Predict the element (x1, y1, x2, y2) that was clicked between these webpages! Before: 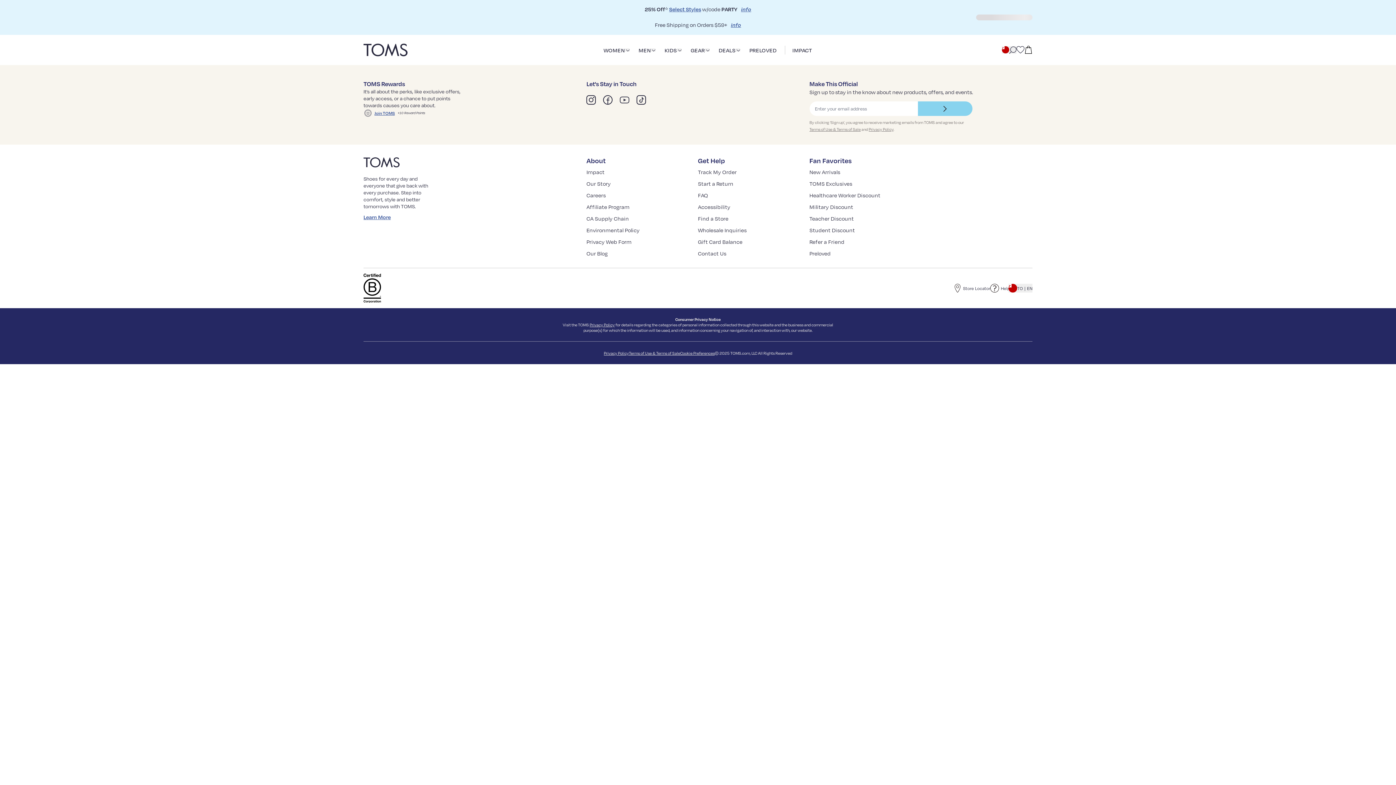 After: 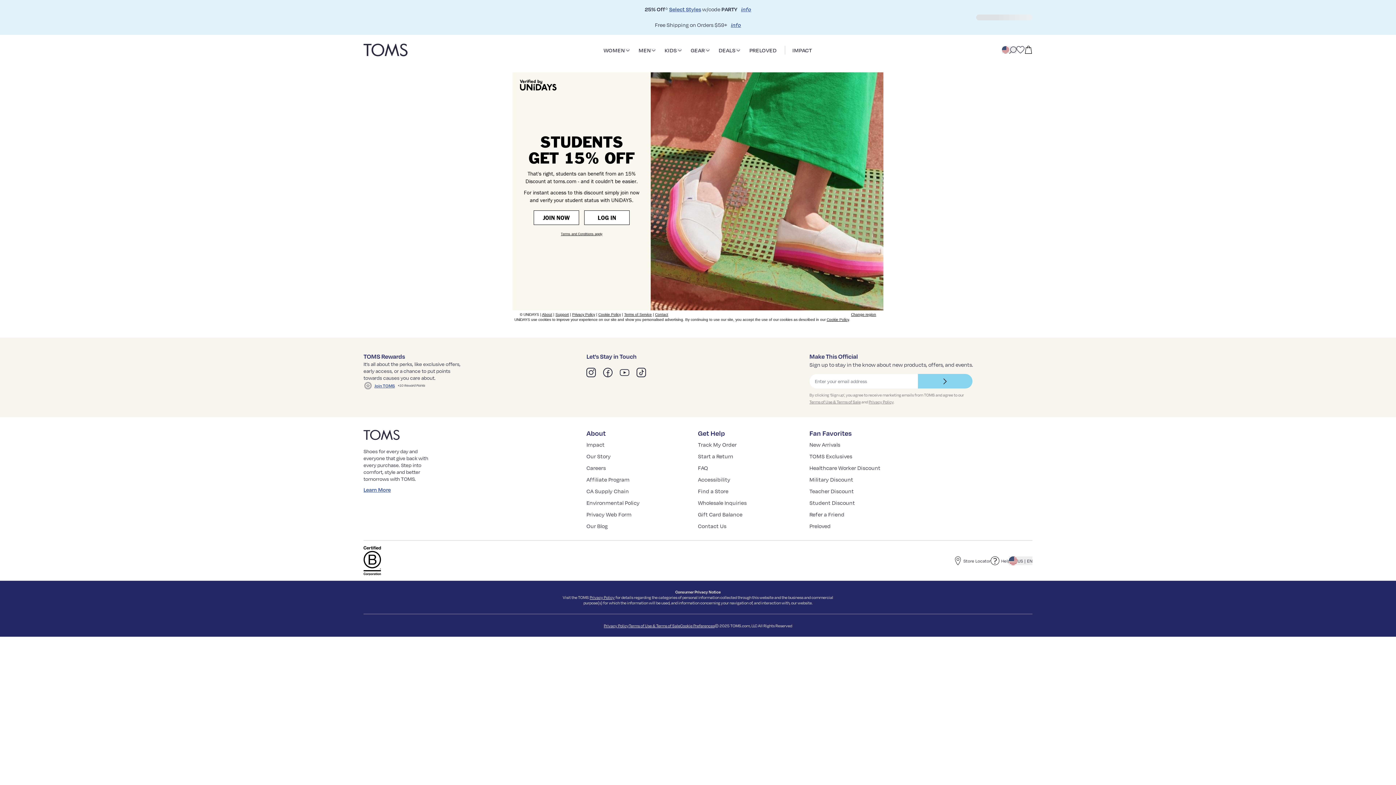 Action: bbox: (809, 226, 855, 233) label: Student Discount